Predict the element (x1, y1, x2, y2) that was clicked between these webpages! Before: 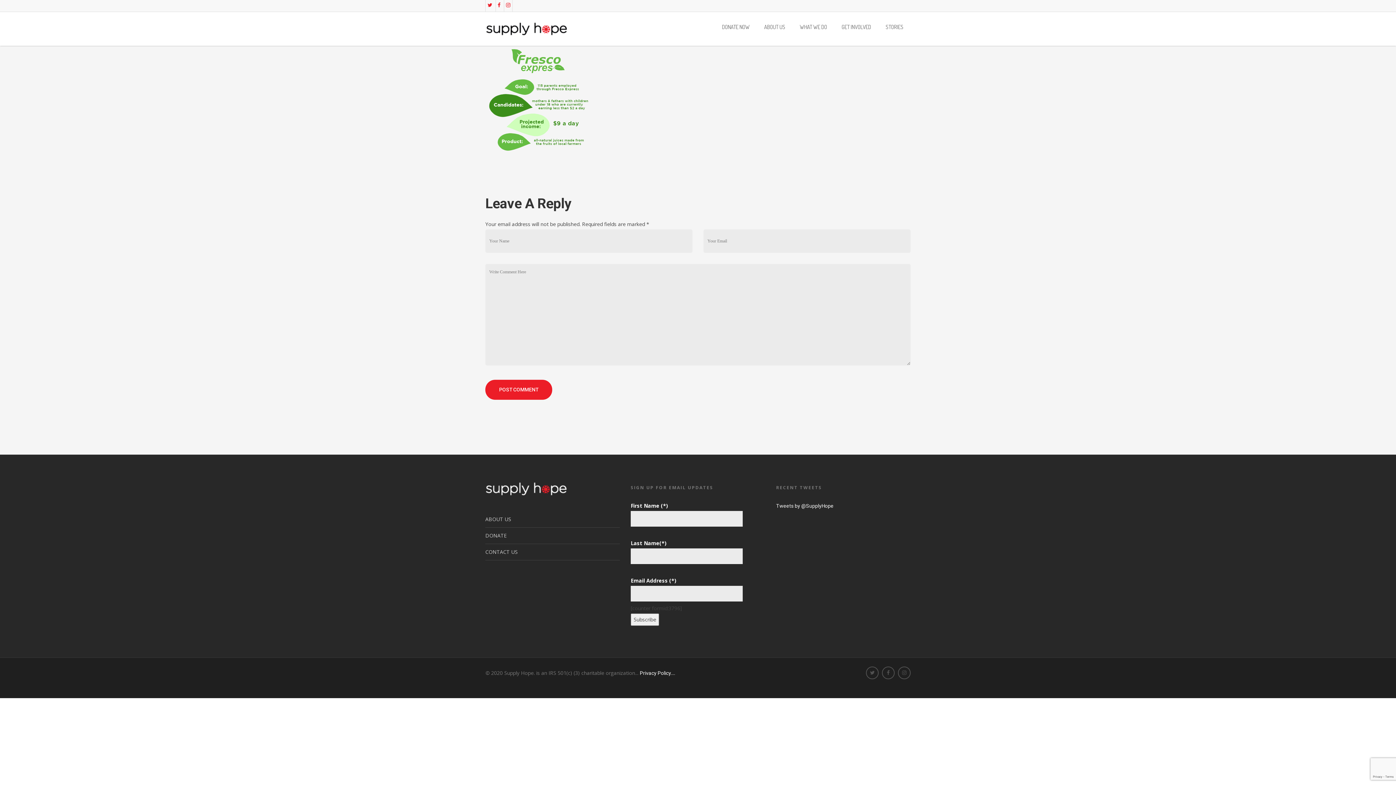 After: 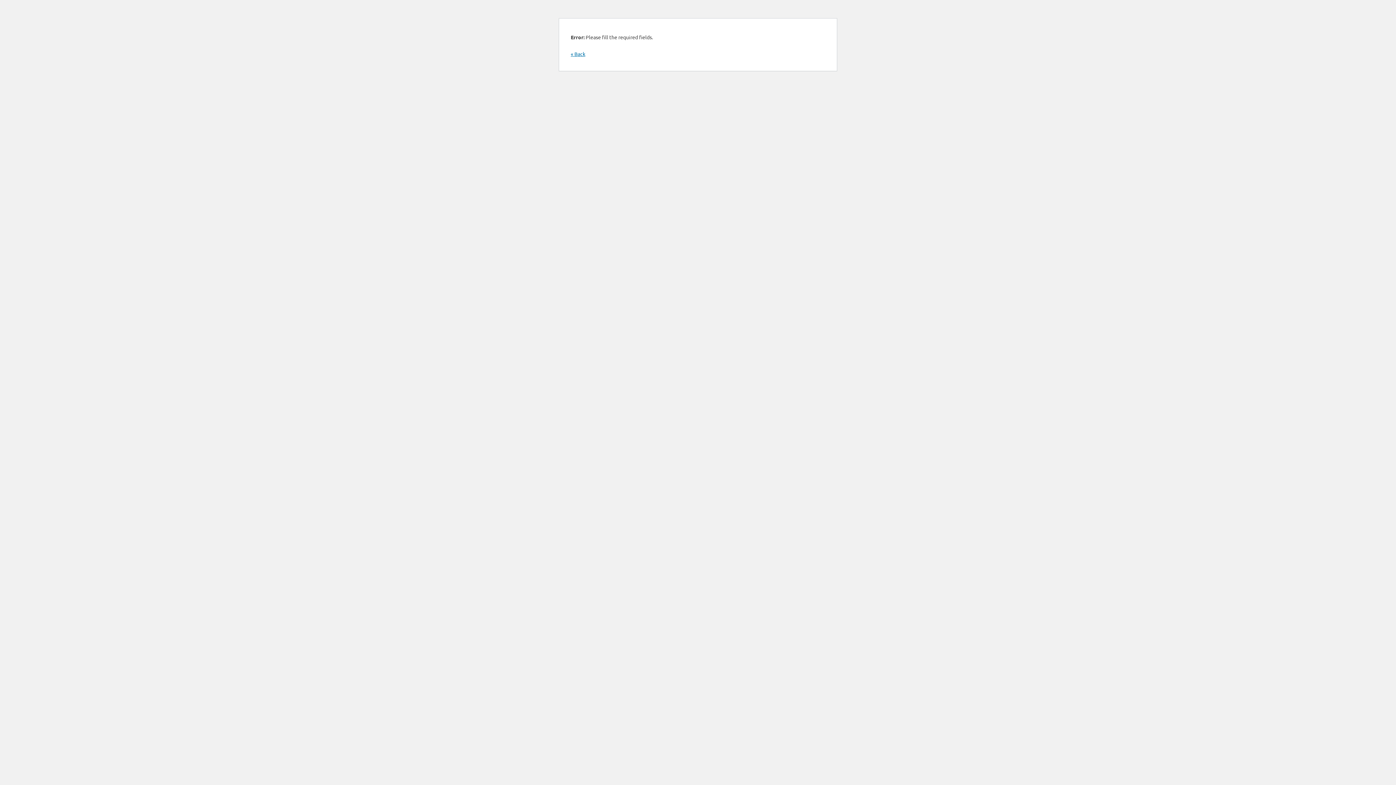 Action: bbox: (485, 379, 552, 399) label: POST COMMENT